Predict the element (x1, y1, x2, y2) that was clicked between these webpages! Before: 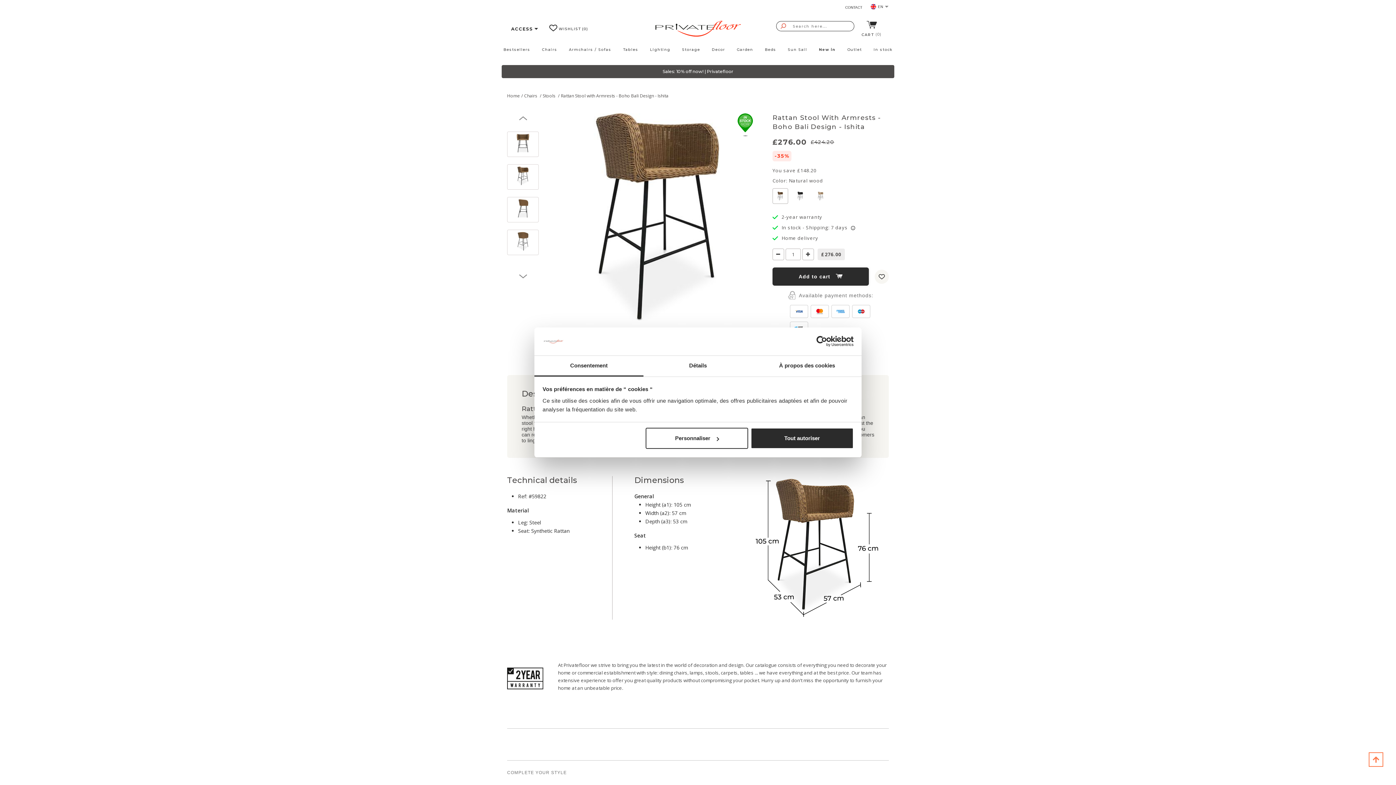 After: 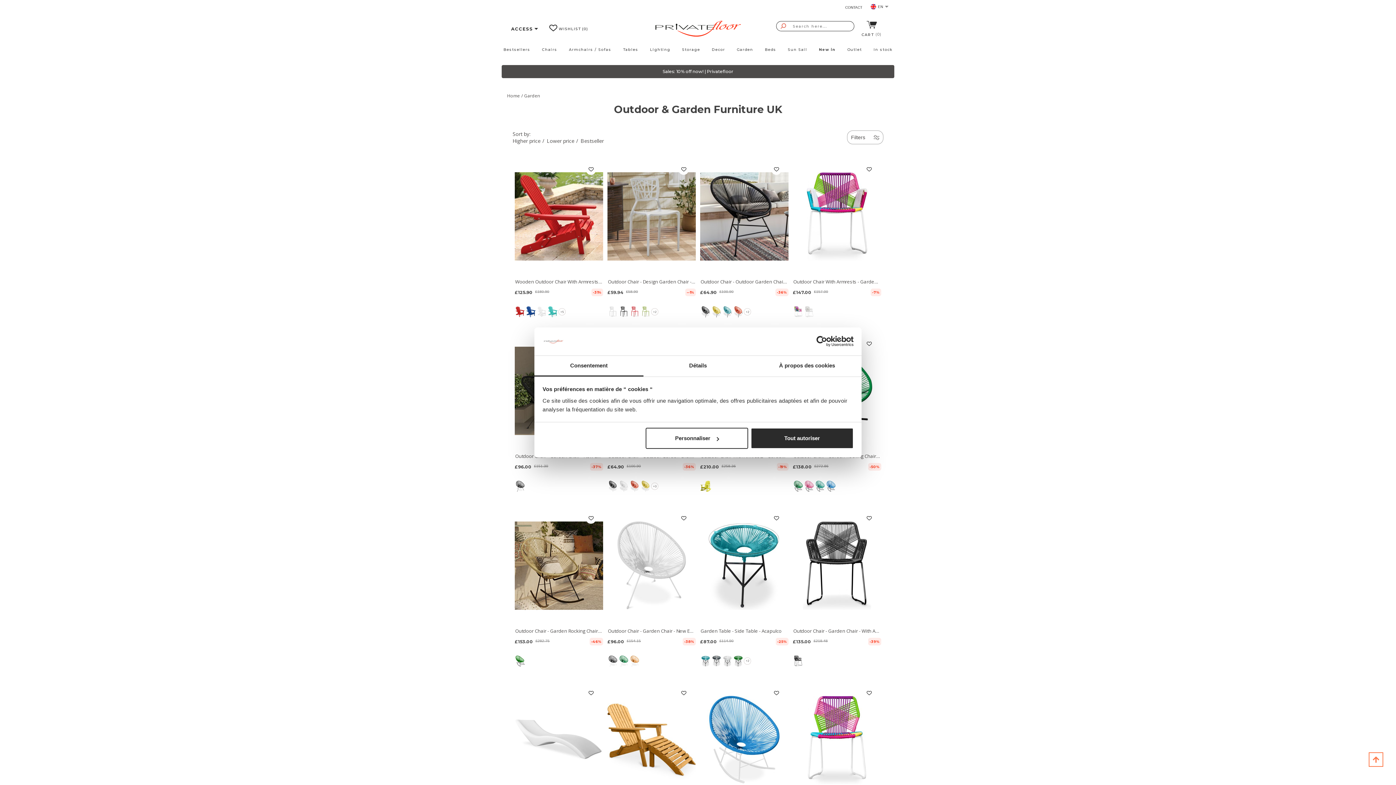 Action: label: Garden bbox: (737, 47, 753, 52)